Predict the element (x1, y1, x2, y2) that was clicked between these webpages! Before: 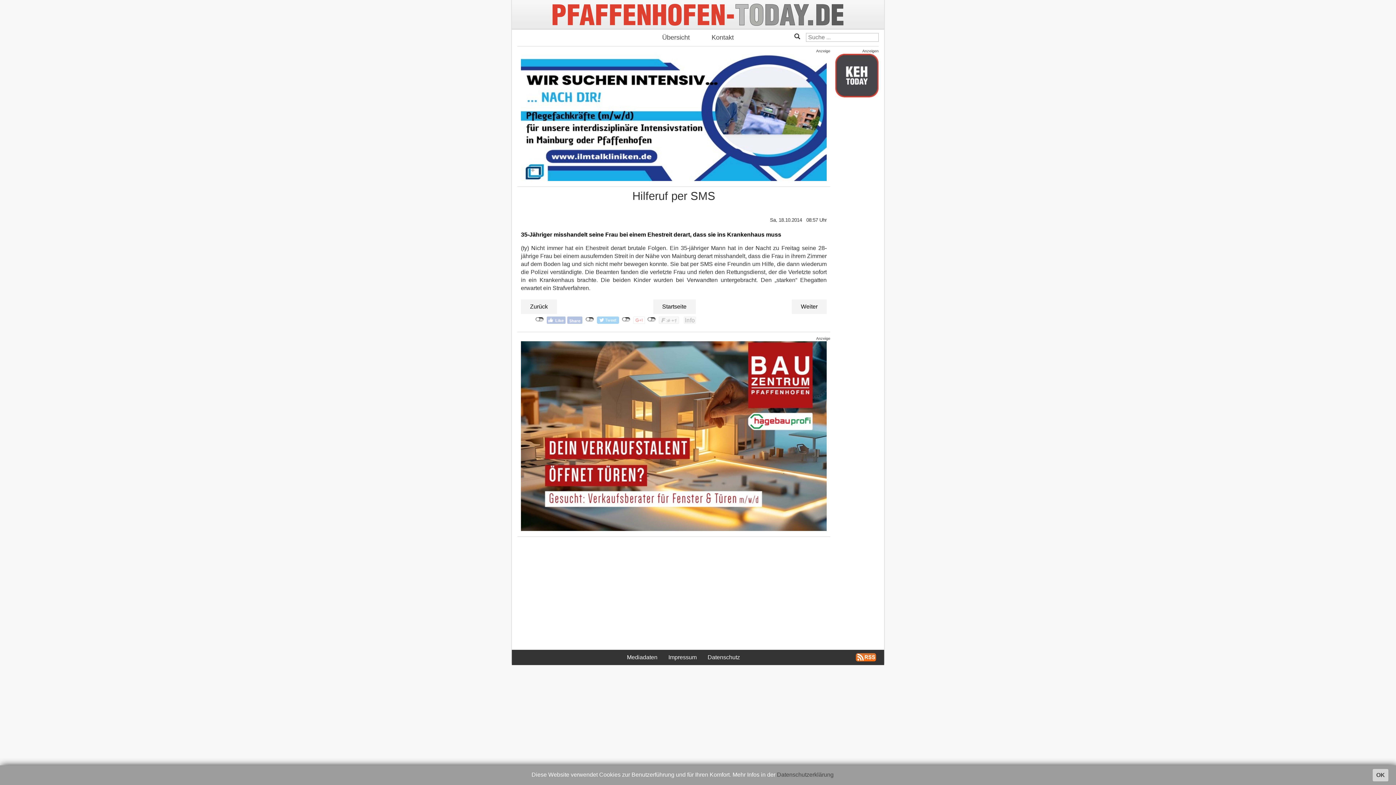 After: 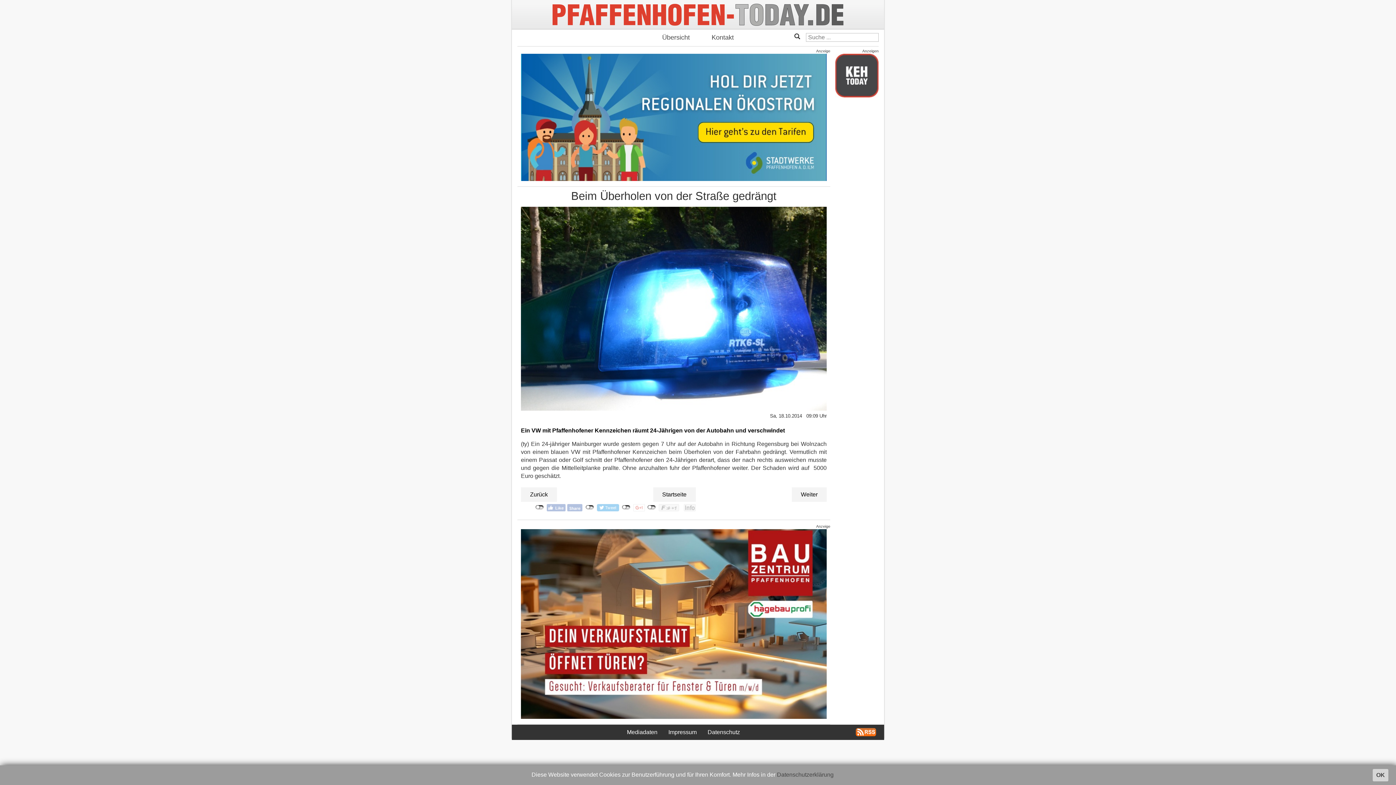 Action: bbox: (521, 299, 557, 314) label: Zurück